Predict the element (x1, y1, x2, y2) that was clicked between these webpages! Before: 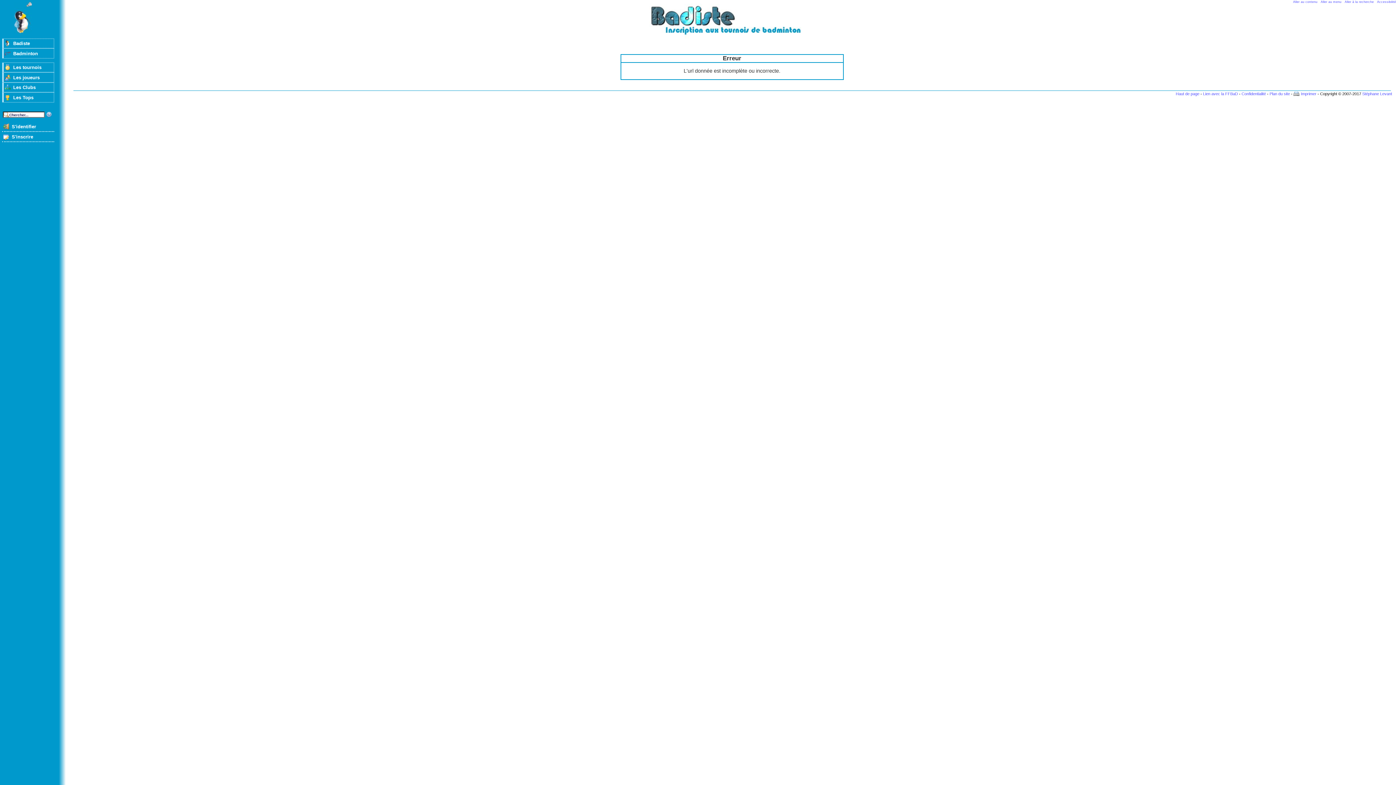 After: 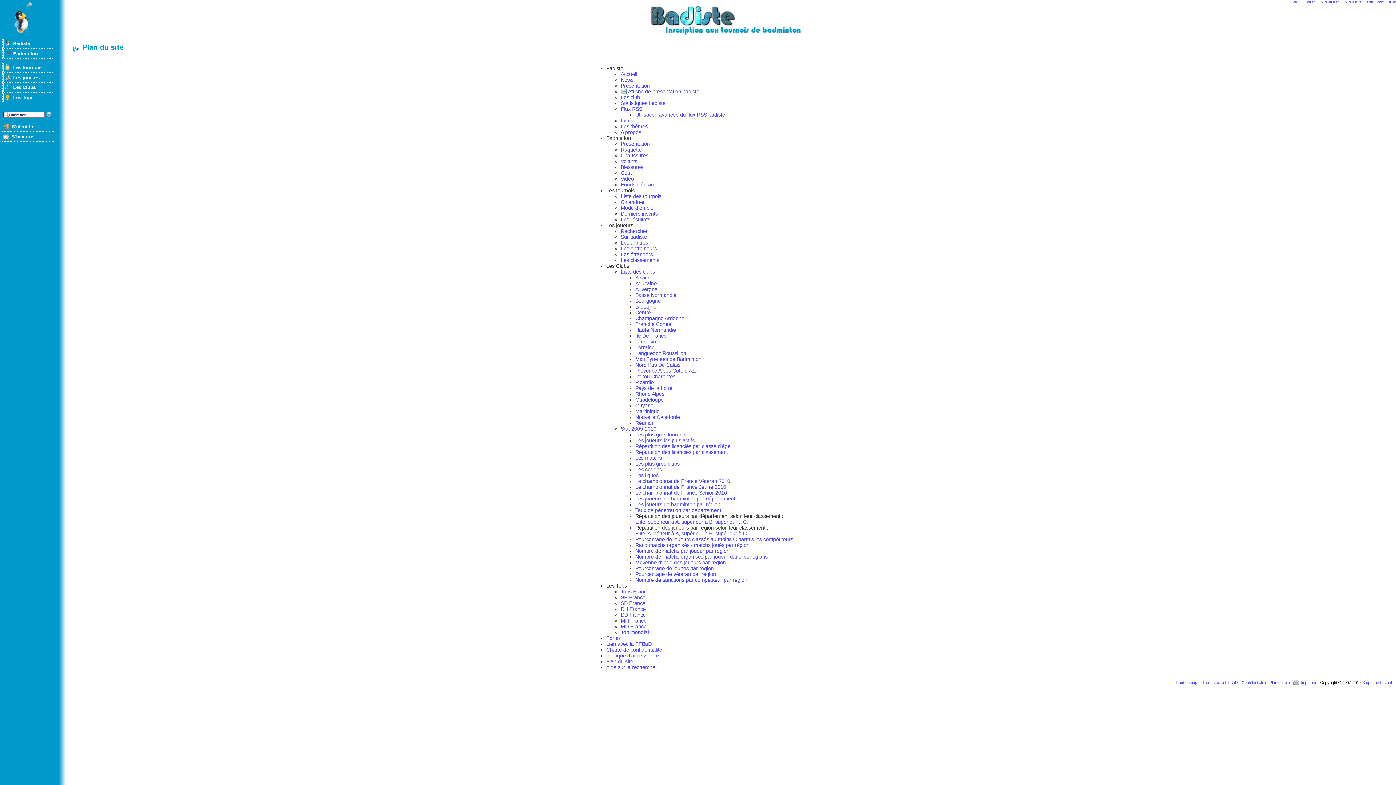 Action: label: Plan du site bbox: (1269, 91, 1290, 95)